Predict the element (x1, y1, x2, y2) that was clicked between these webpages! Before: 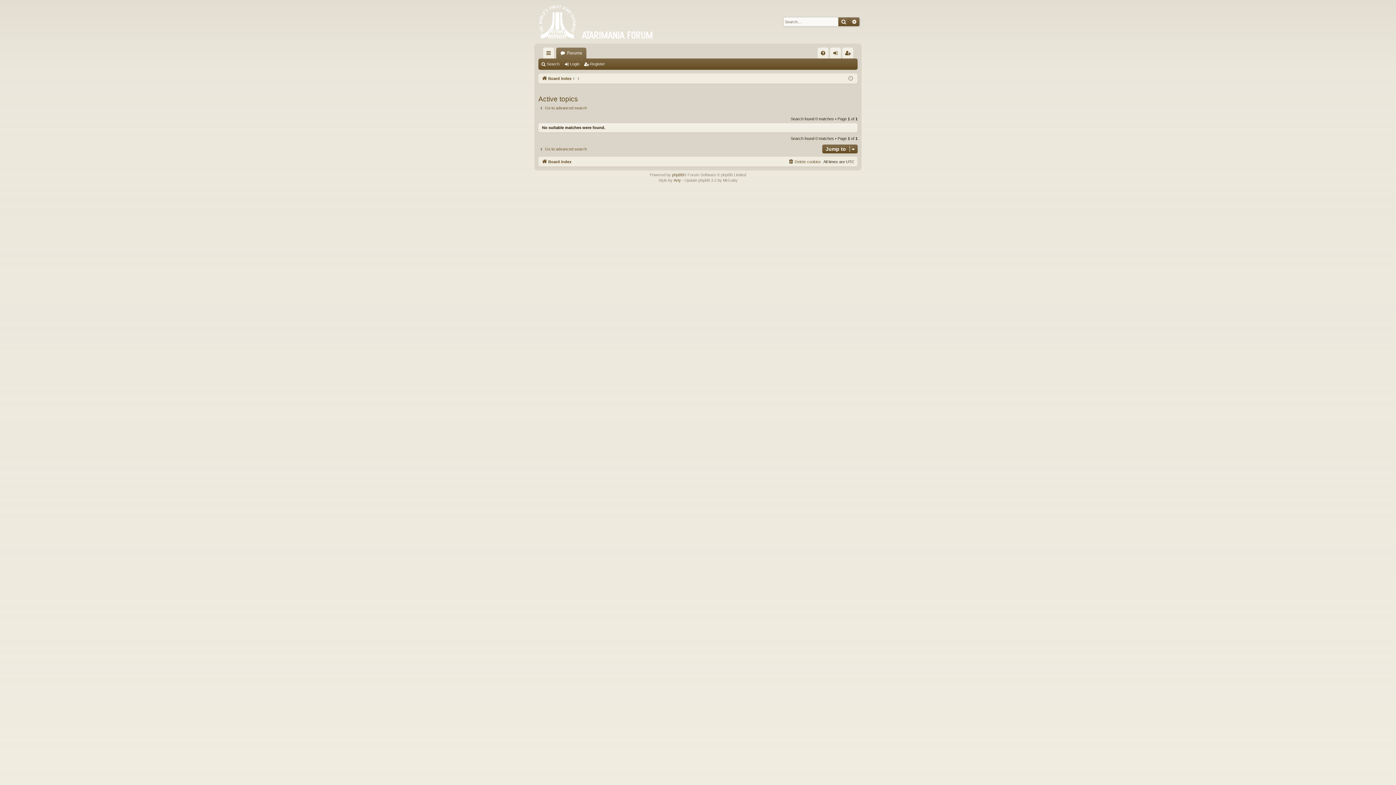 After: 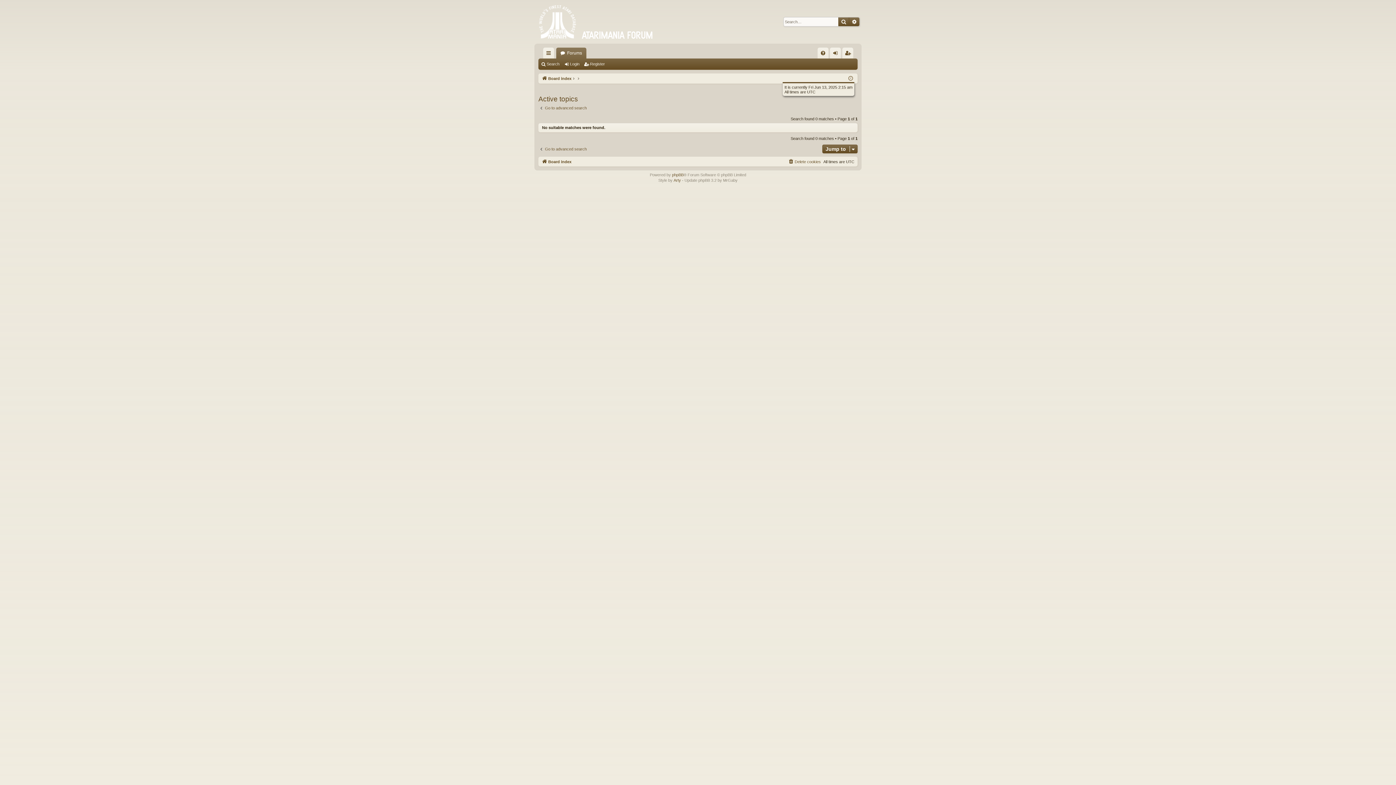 Action: bbox: (848, 74, 853, 82)